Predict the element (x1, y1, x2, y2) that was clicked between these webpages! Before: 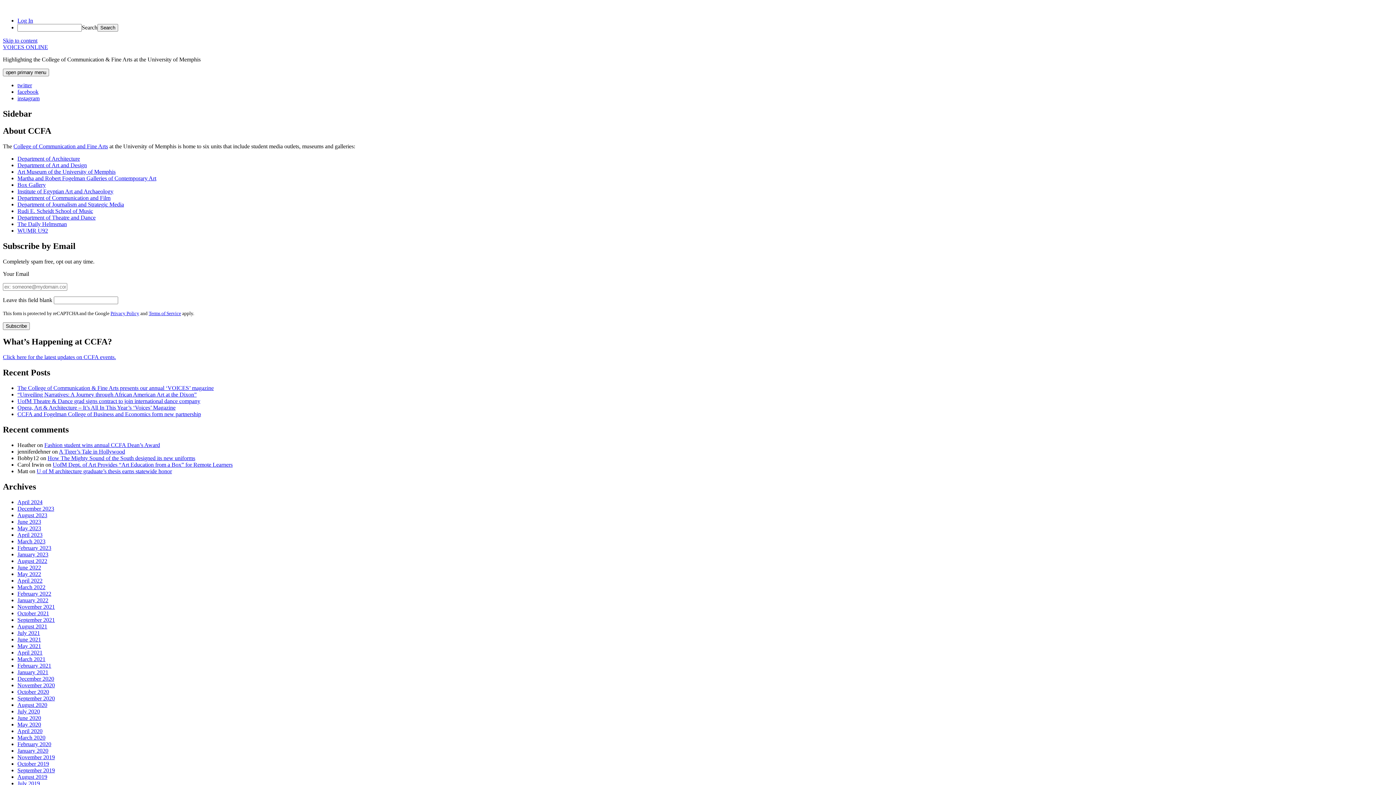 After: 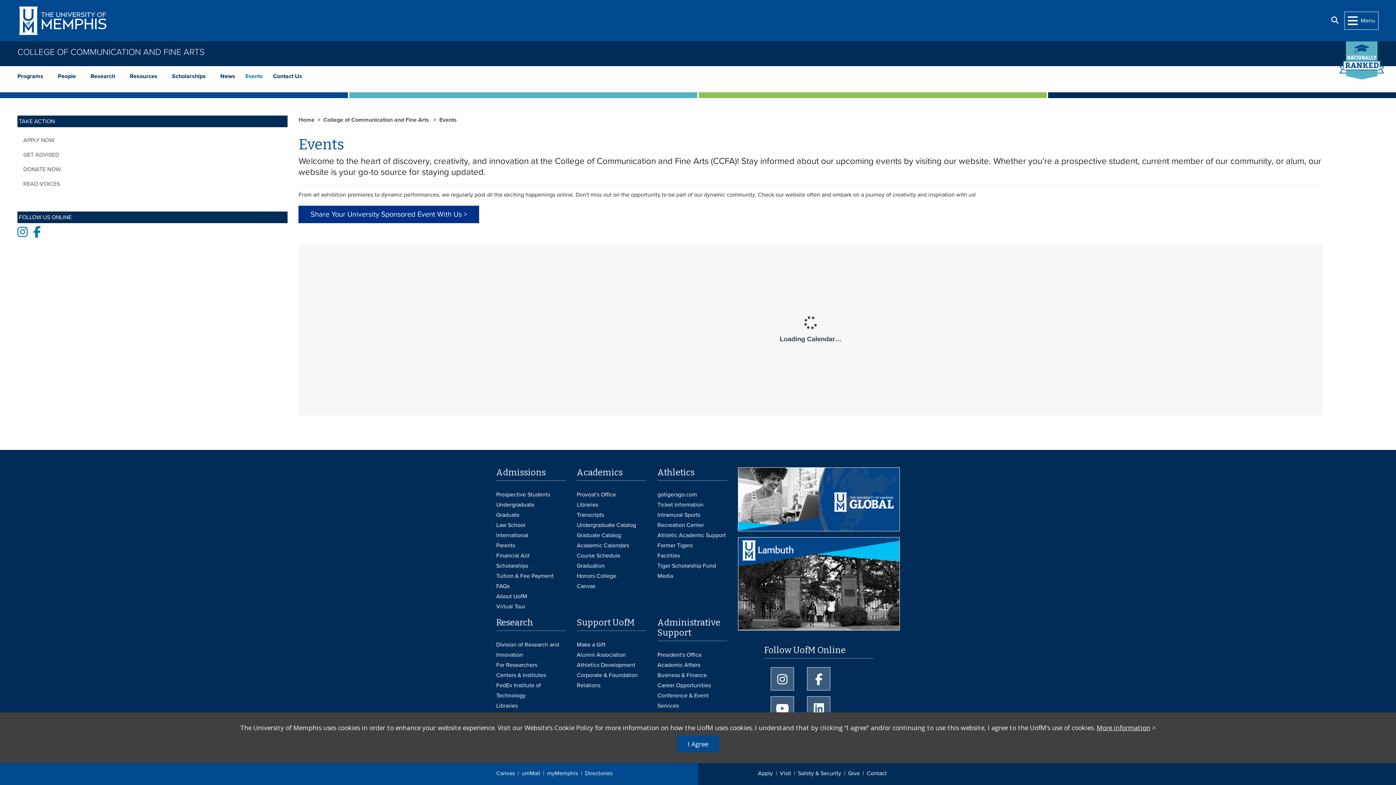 Action: label: Click here for the latest updates on CCFA events. bbox: (2, 354, 116, 360)